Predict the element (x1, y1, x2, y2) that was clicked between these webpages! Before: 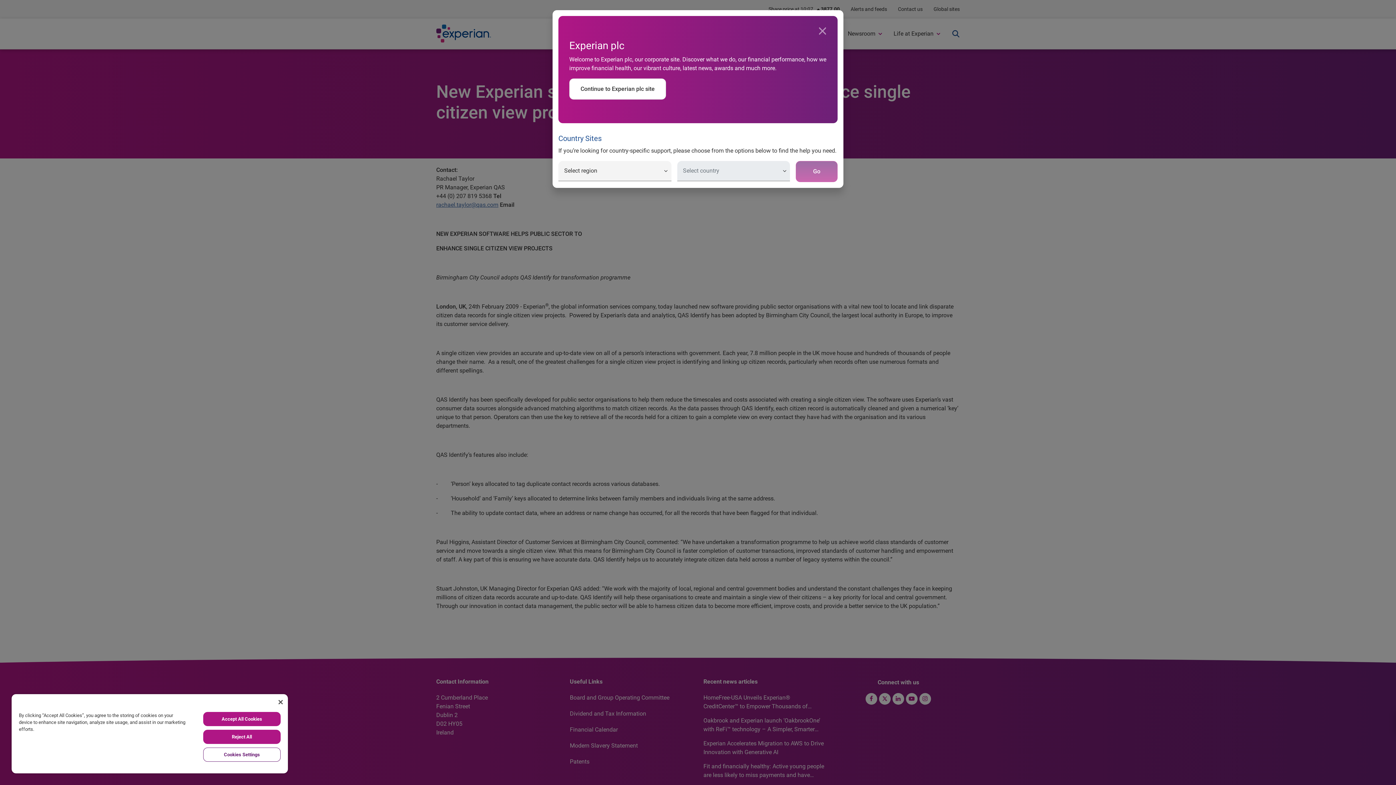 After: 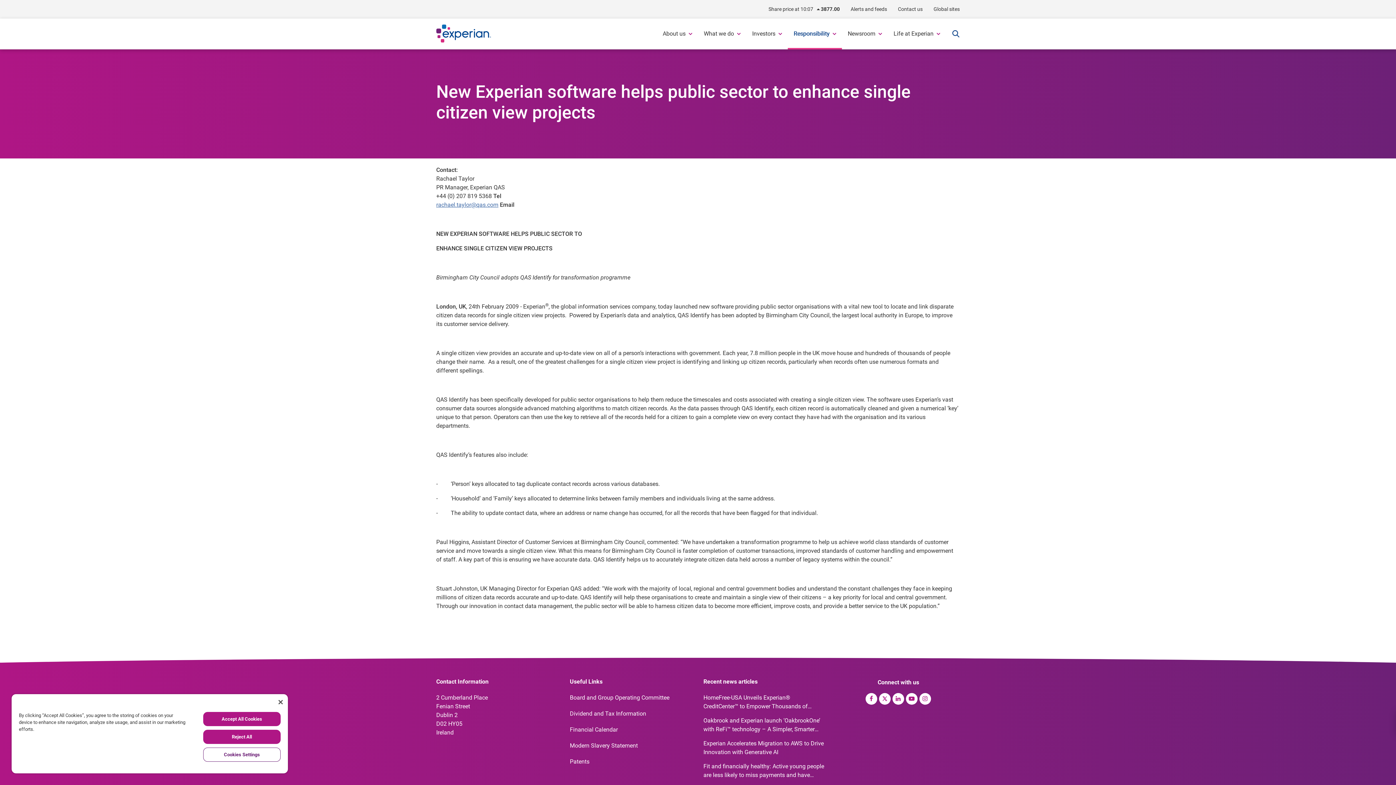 Action: bbox: (818, 26, 826, 36) label: Close